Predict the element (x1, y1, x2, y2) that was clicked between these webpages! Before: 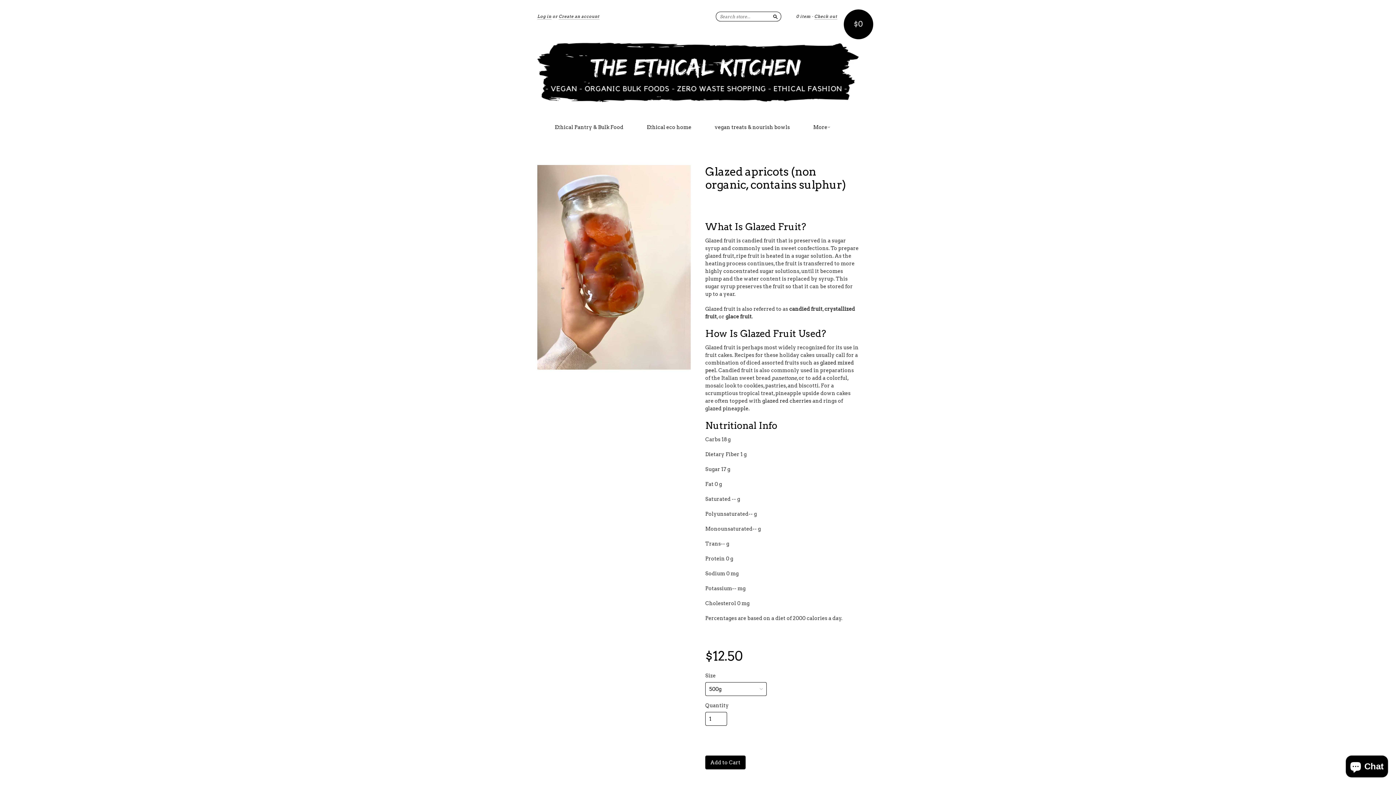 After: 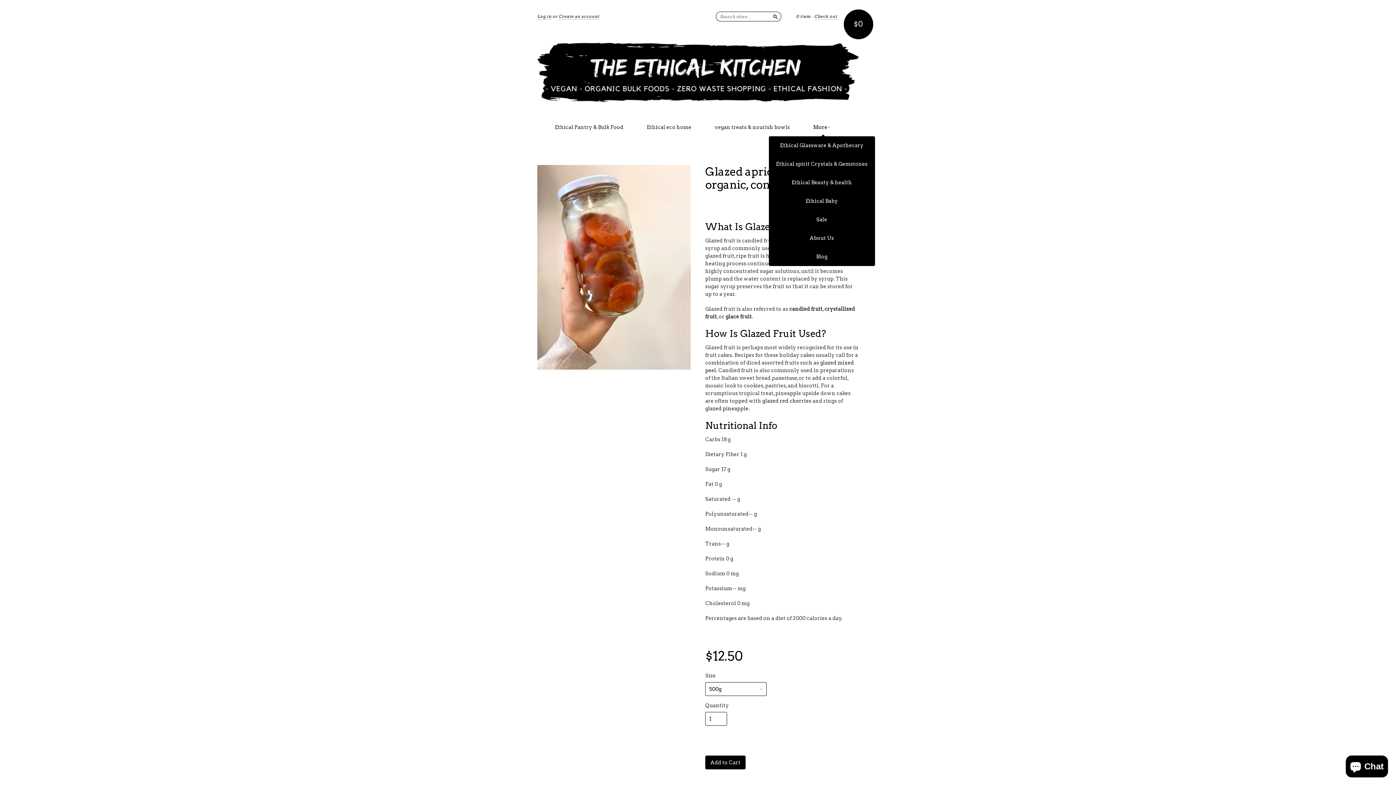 Action: label: More bbox: (813, 123, 830, 132)